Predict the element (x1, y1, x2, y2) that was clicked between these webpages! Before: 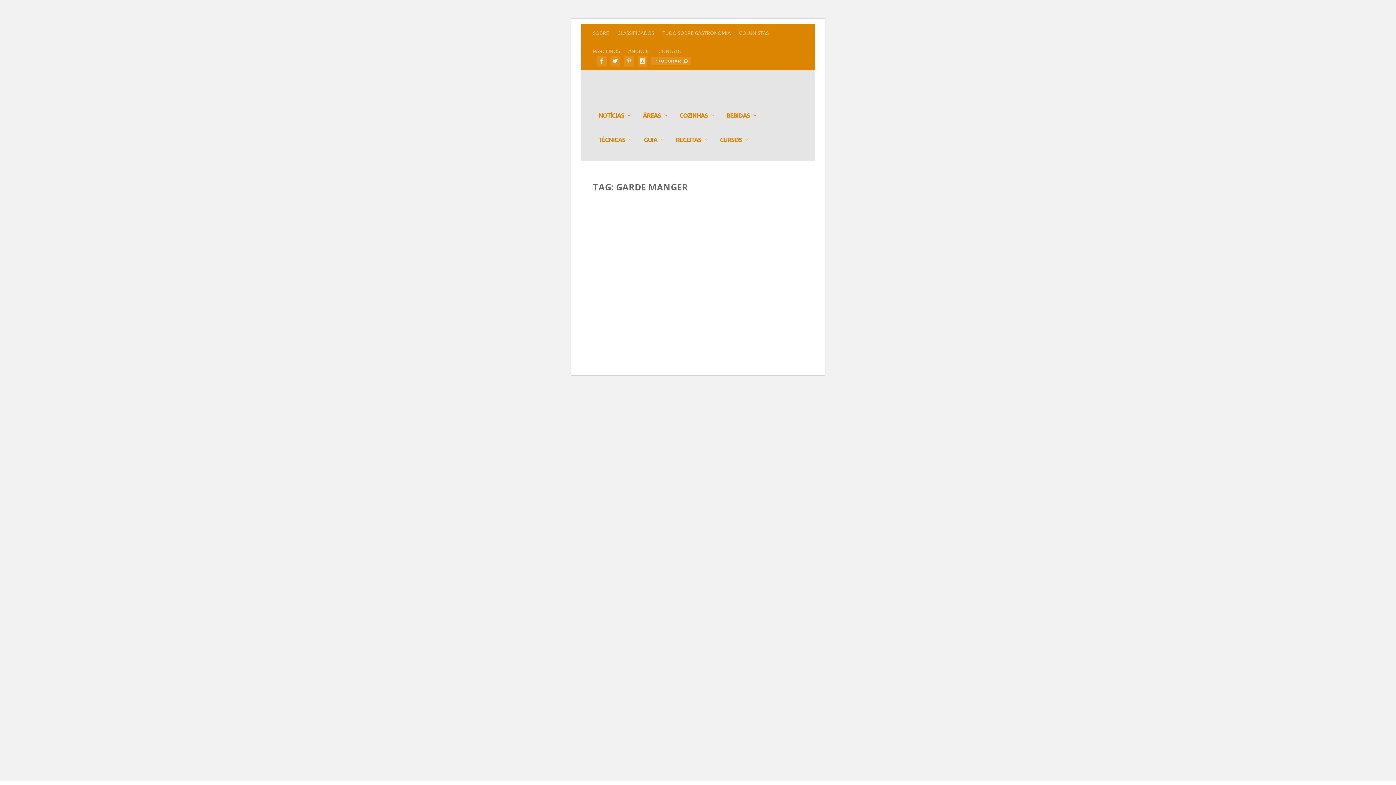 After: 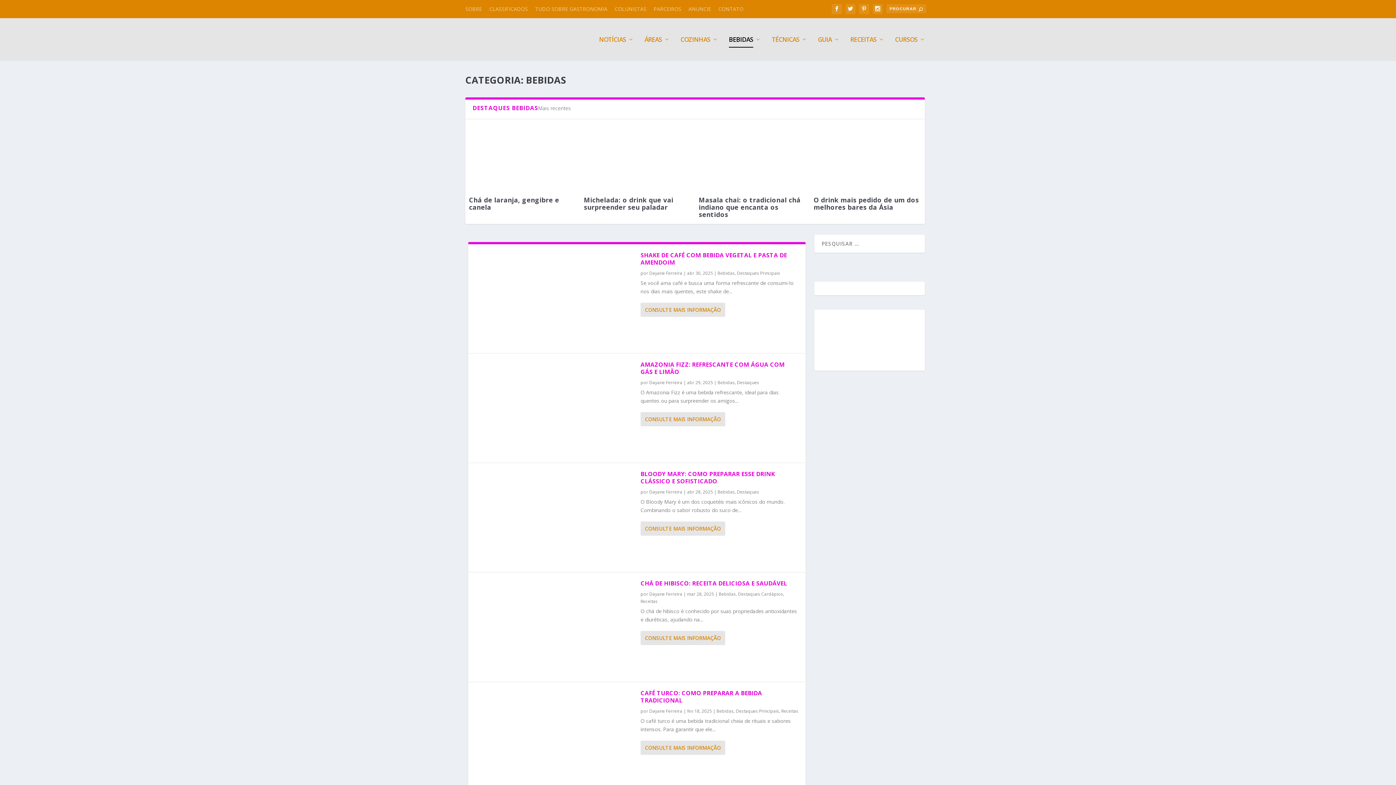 Action: bbox: (726, 112, 757, 137) label: BEBIDAS